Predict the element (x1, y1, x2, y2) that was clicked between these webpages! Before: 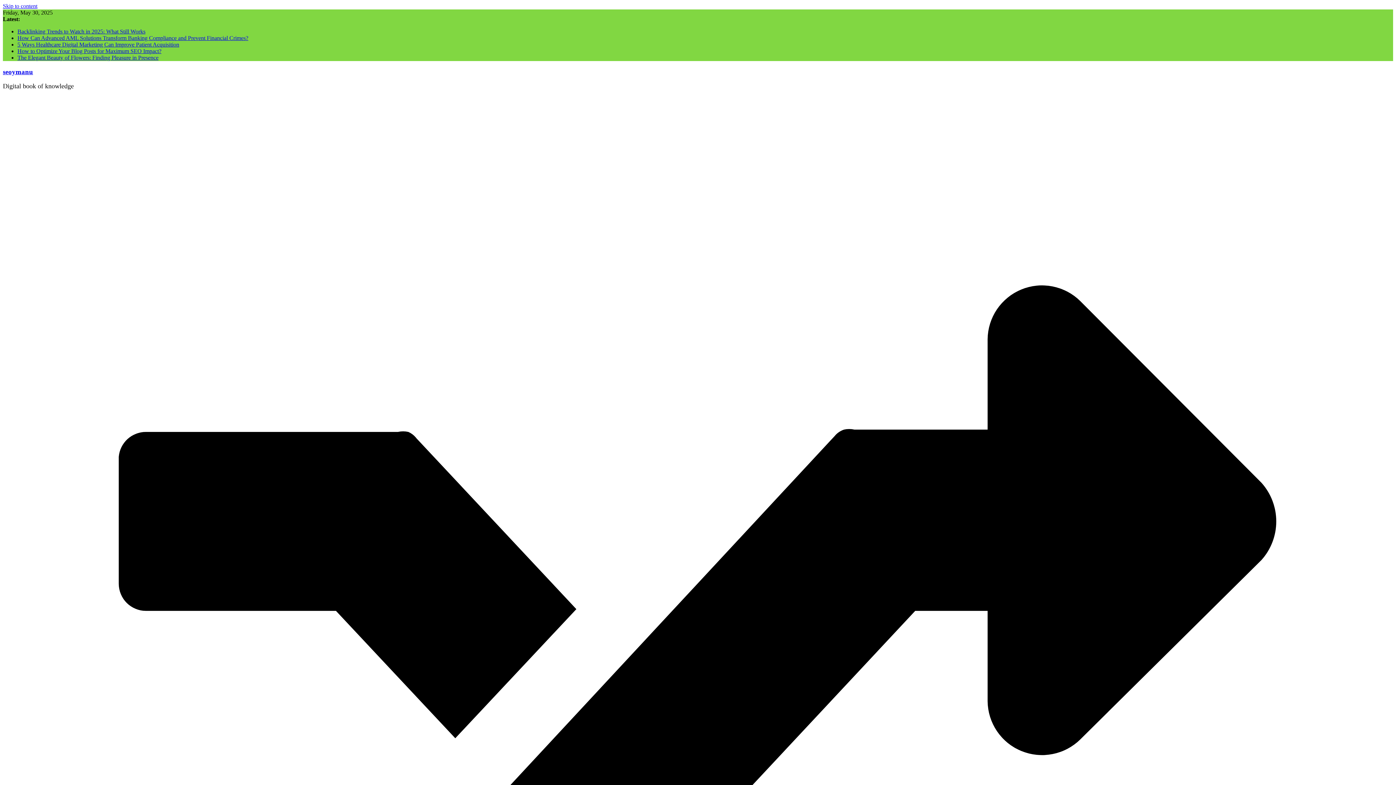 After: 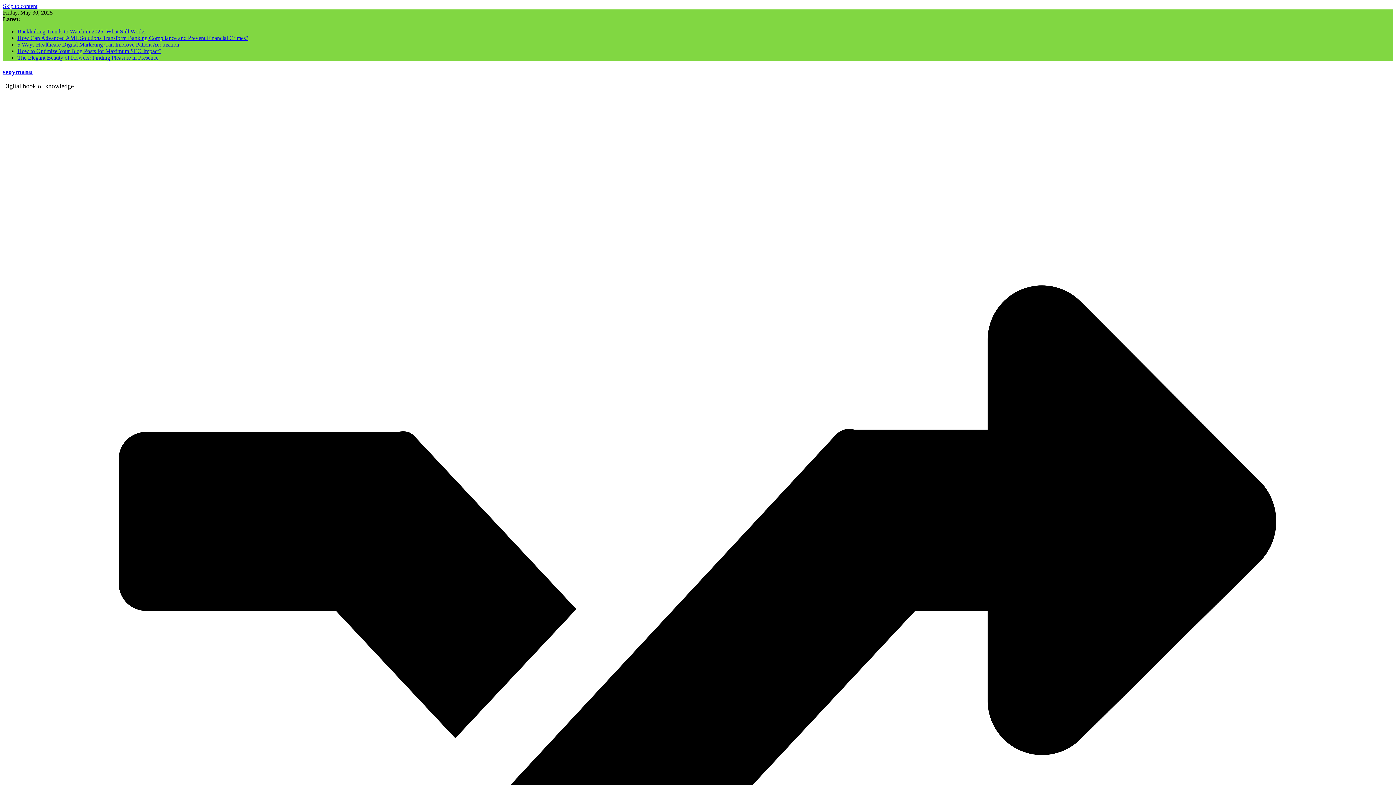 Action: bbox: (17, 48, 161, 54) label: How to Optimize Your Blog Posts for Maximum SEO Impact?